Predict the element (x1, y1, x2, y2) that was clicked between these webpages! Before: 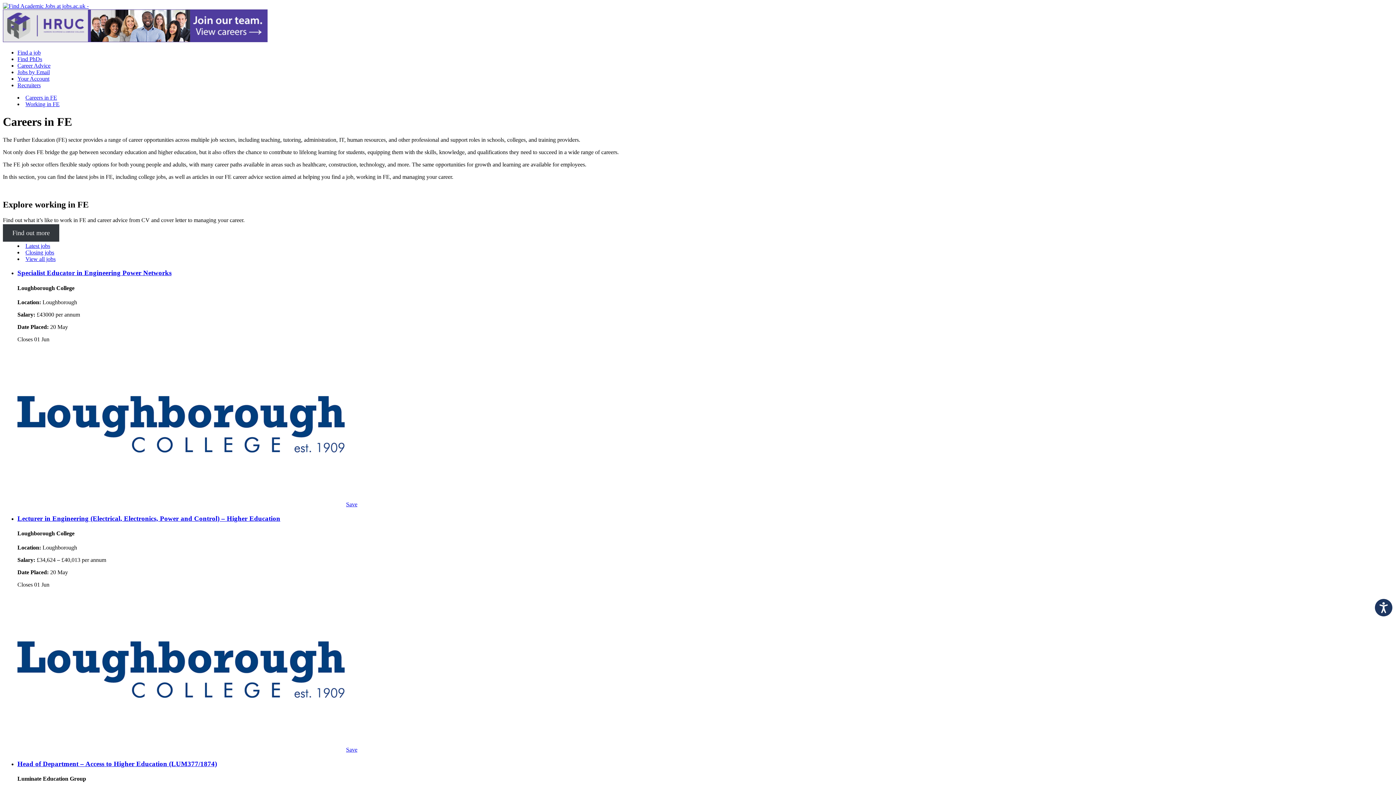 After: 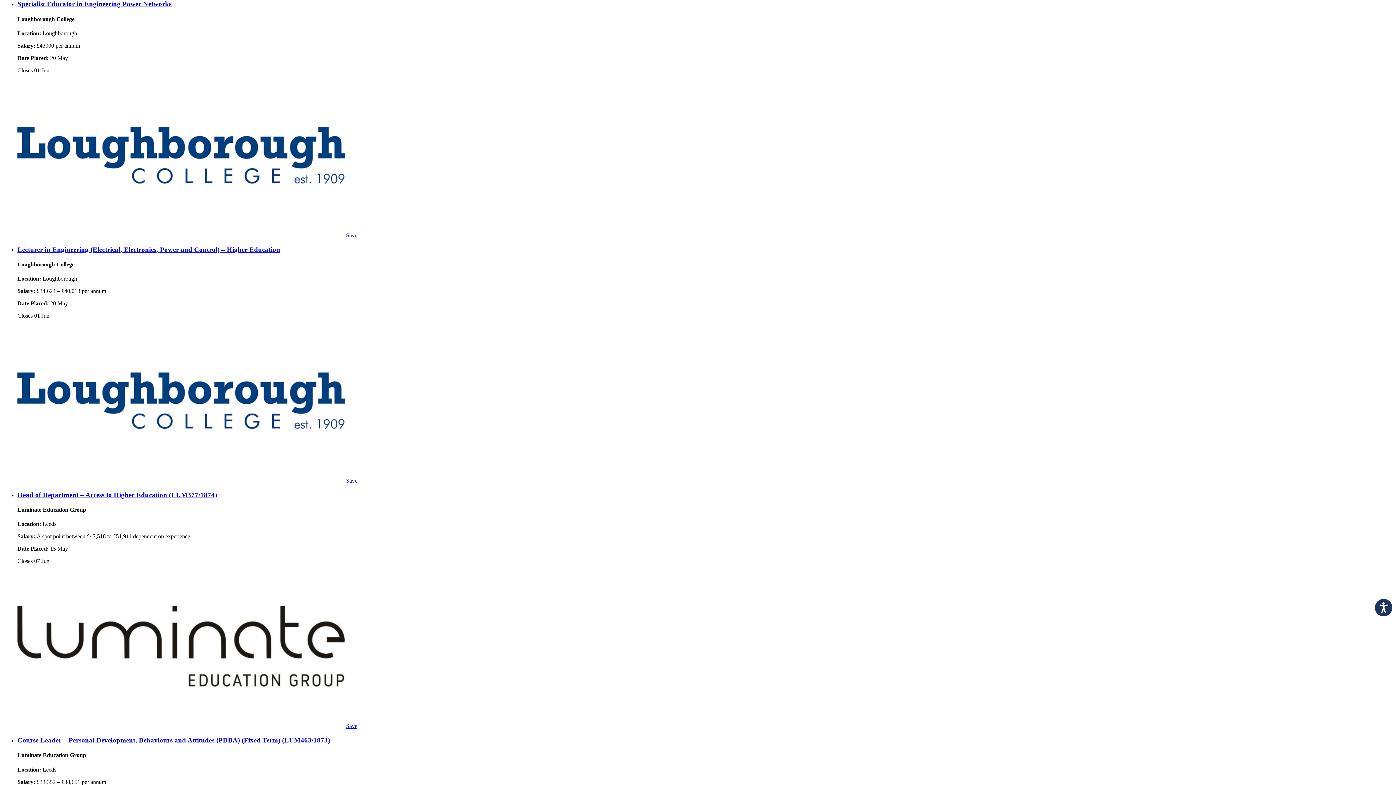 Action: bbox: (25, 242, 50, 248) label: Latest jobs